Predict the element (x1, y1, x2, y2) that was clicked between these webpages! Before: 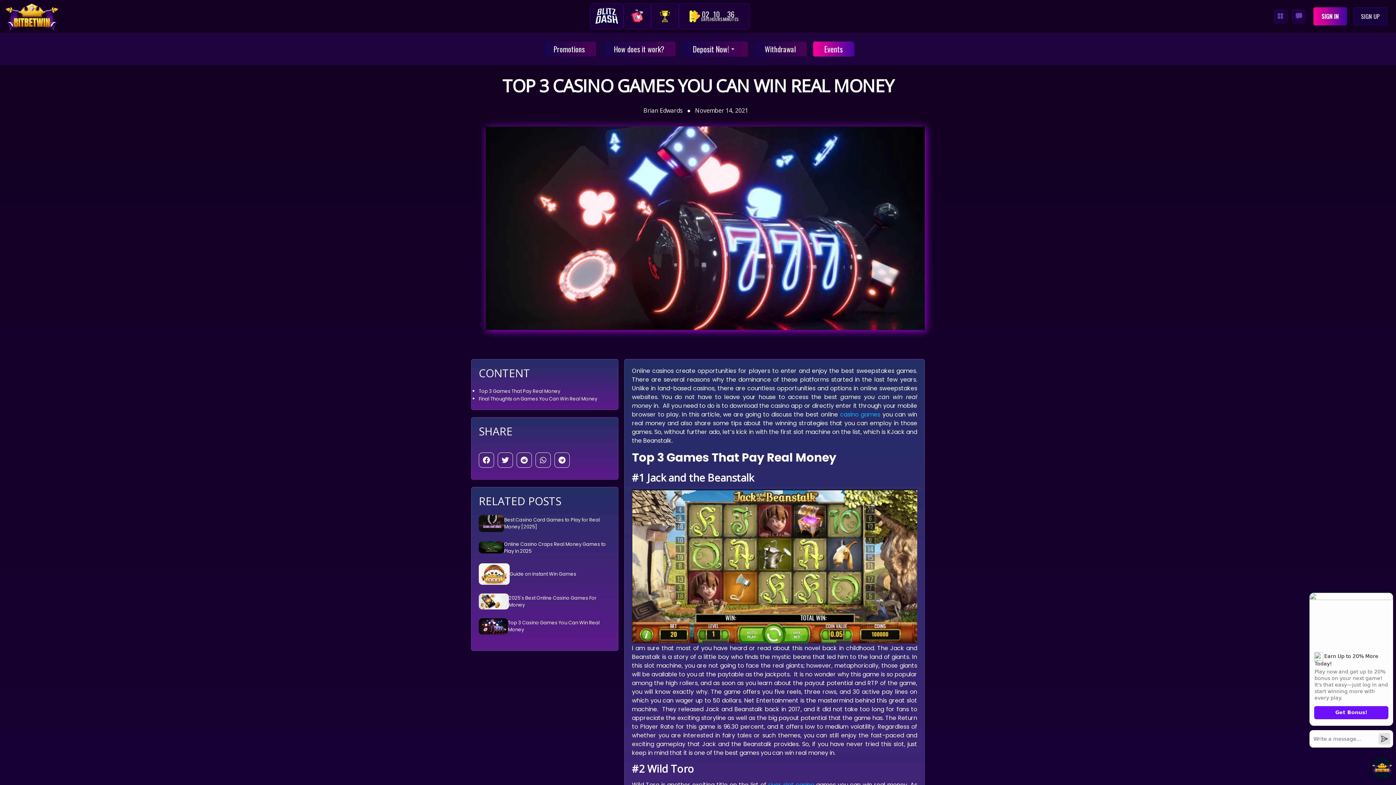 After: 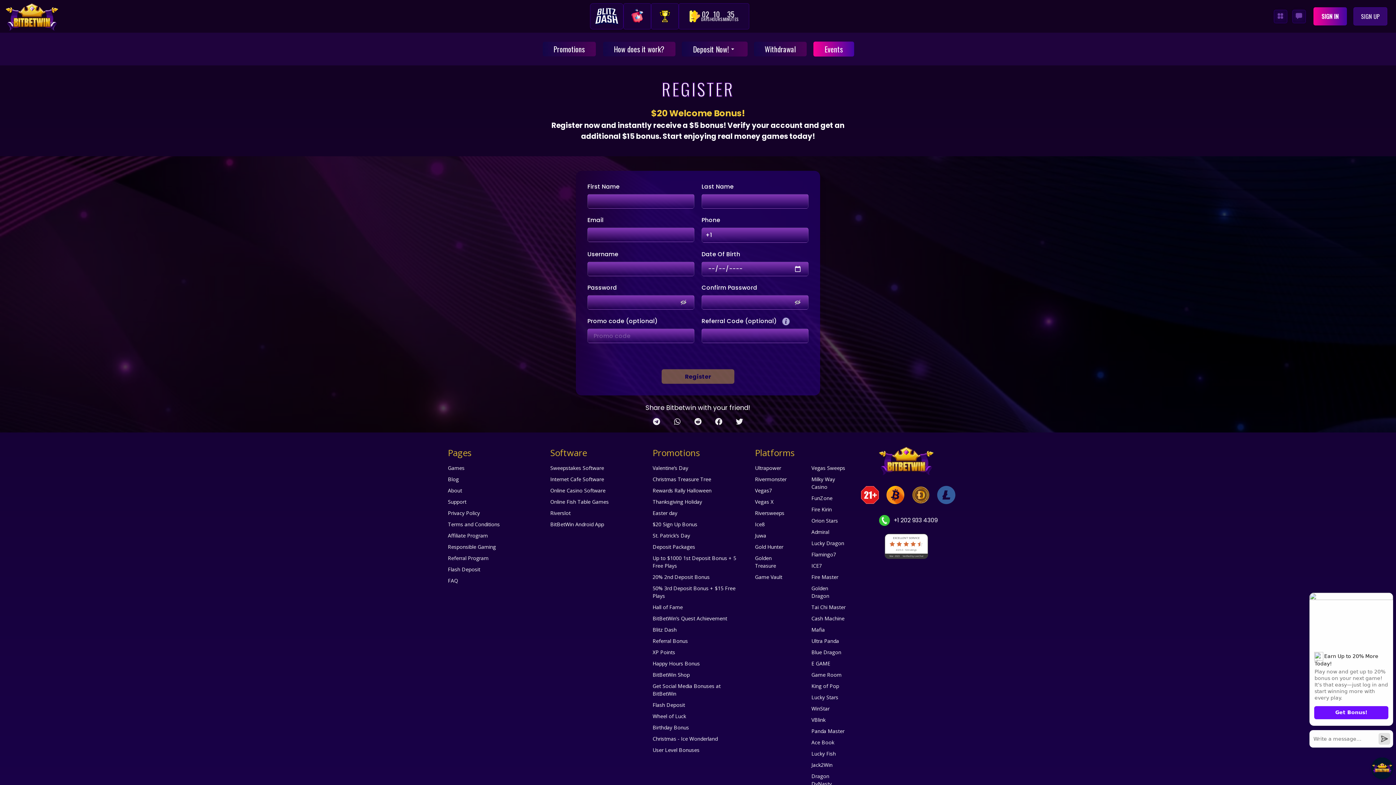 Action: bbox: (1353, 7, 1387, 25) label: SIGN UP